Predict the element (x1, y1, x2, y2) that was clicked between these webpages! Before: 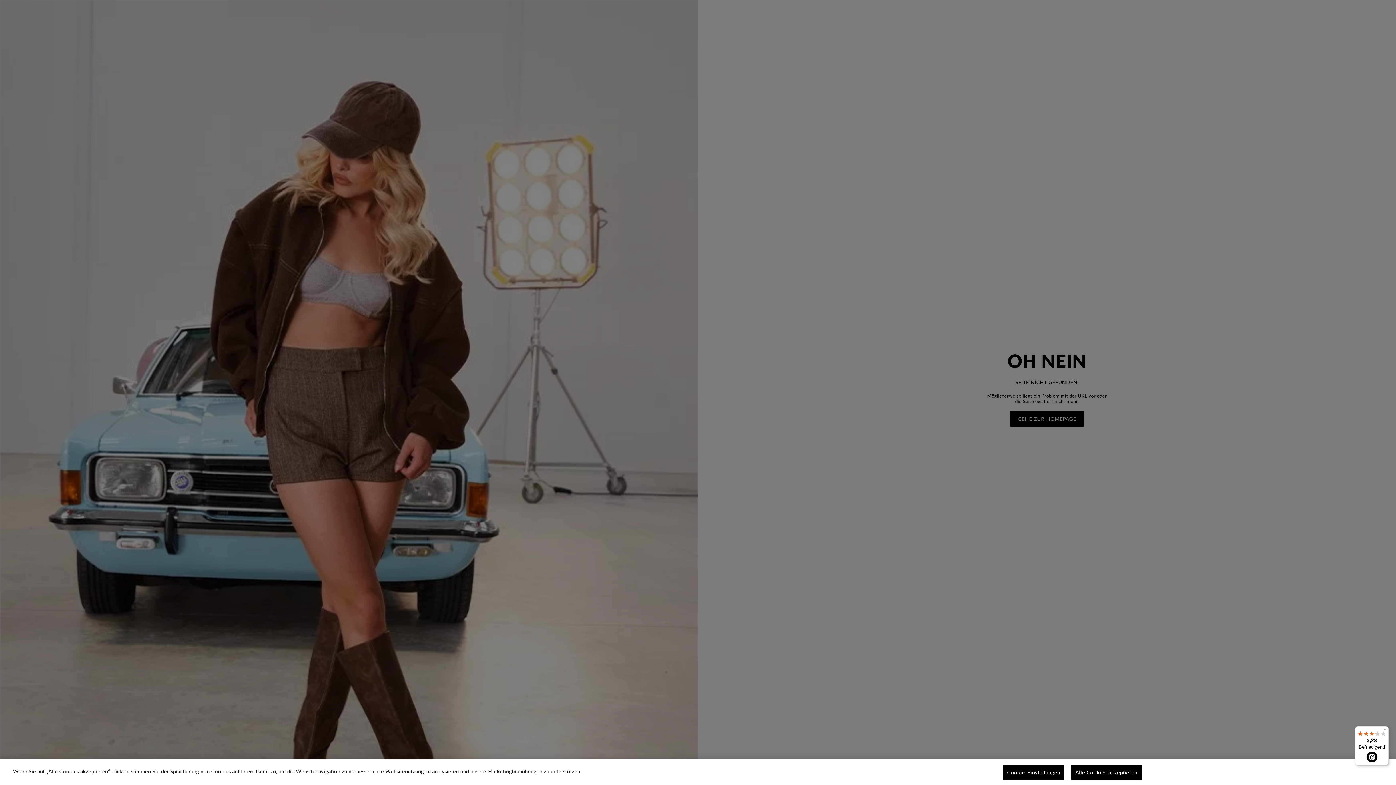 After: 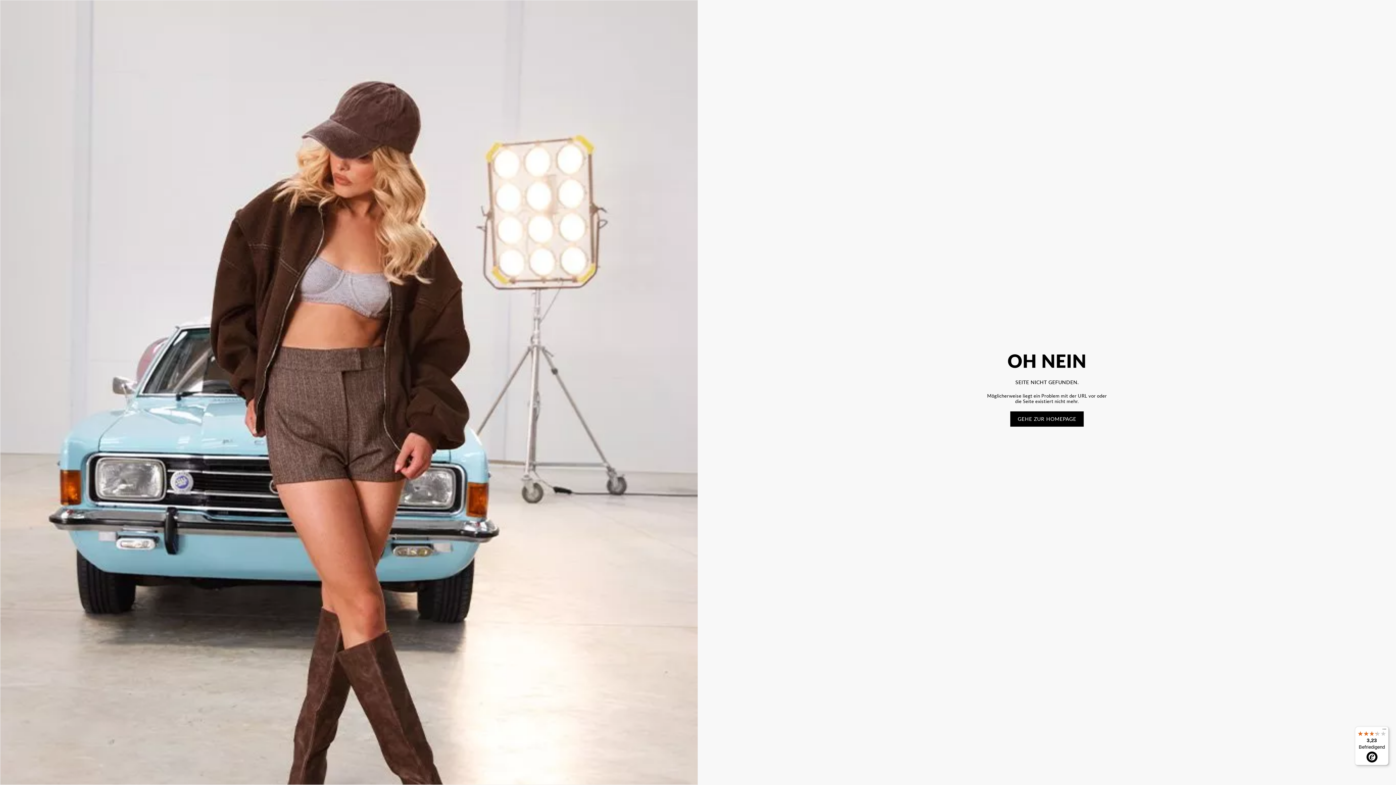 Action: bbox: (1071, 765, 1141, 780) label: Alle Cookies akzeptieren